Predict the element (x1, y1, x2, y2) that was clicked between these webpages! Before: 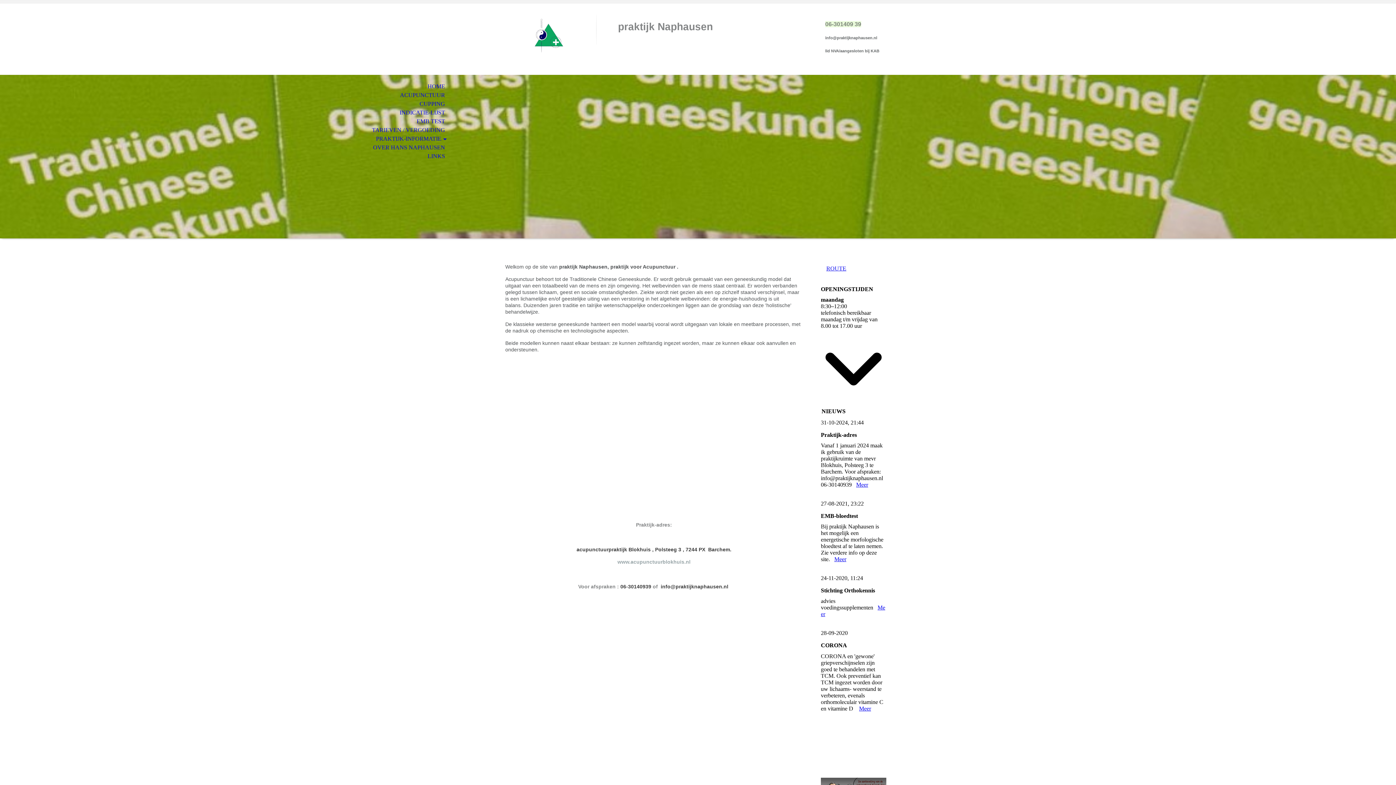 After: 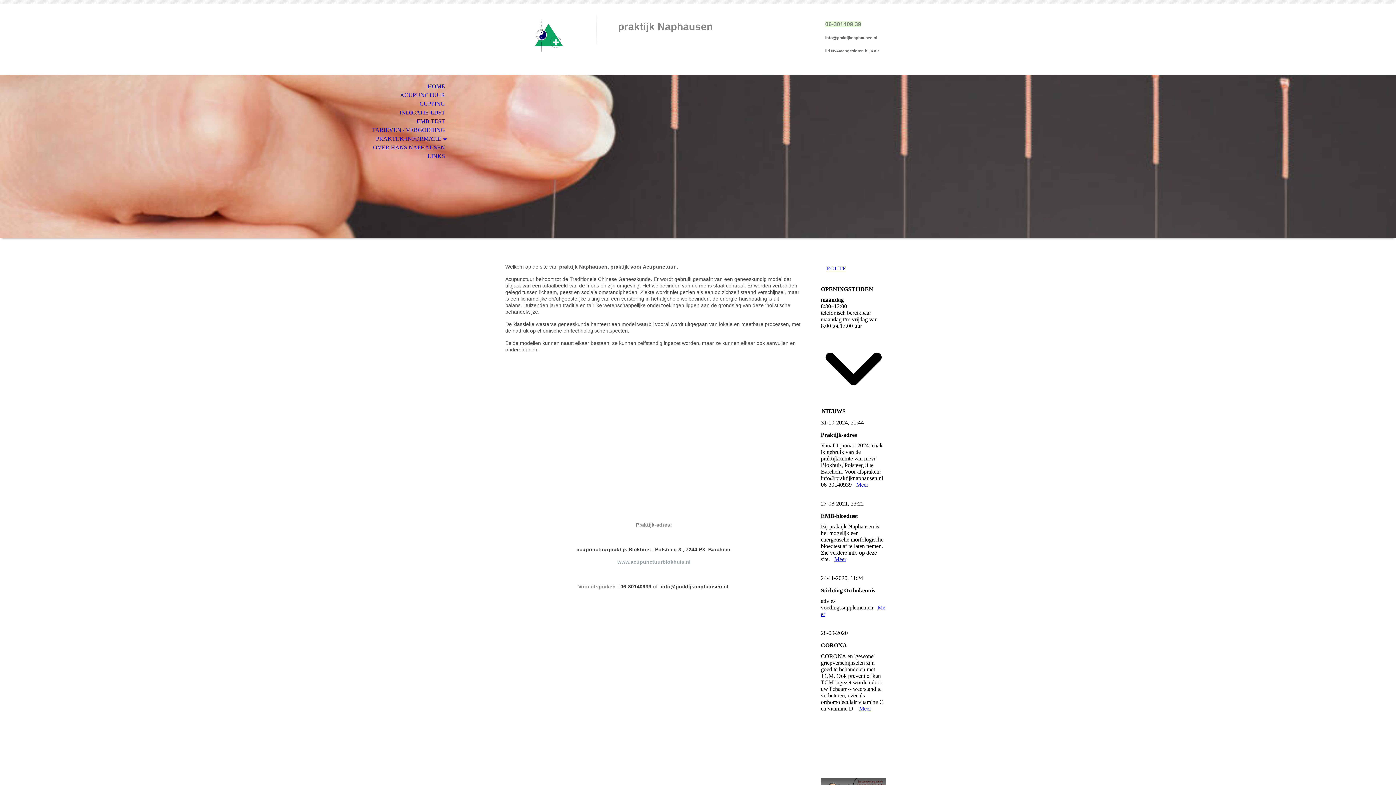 Action: label:   bbox: (498, 14, 596, 20)